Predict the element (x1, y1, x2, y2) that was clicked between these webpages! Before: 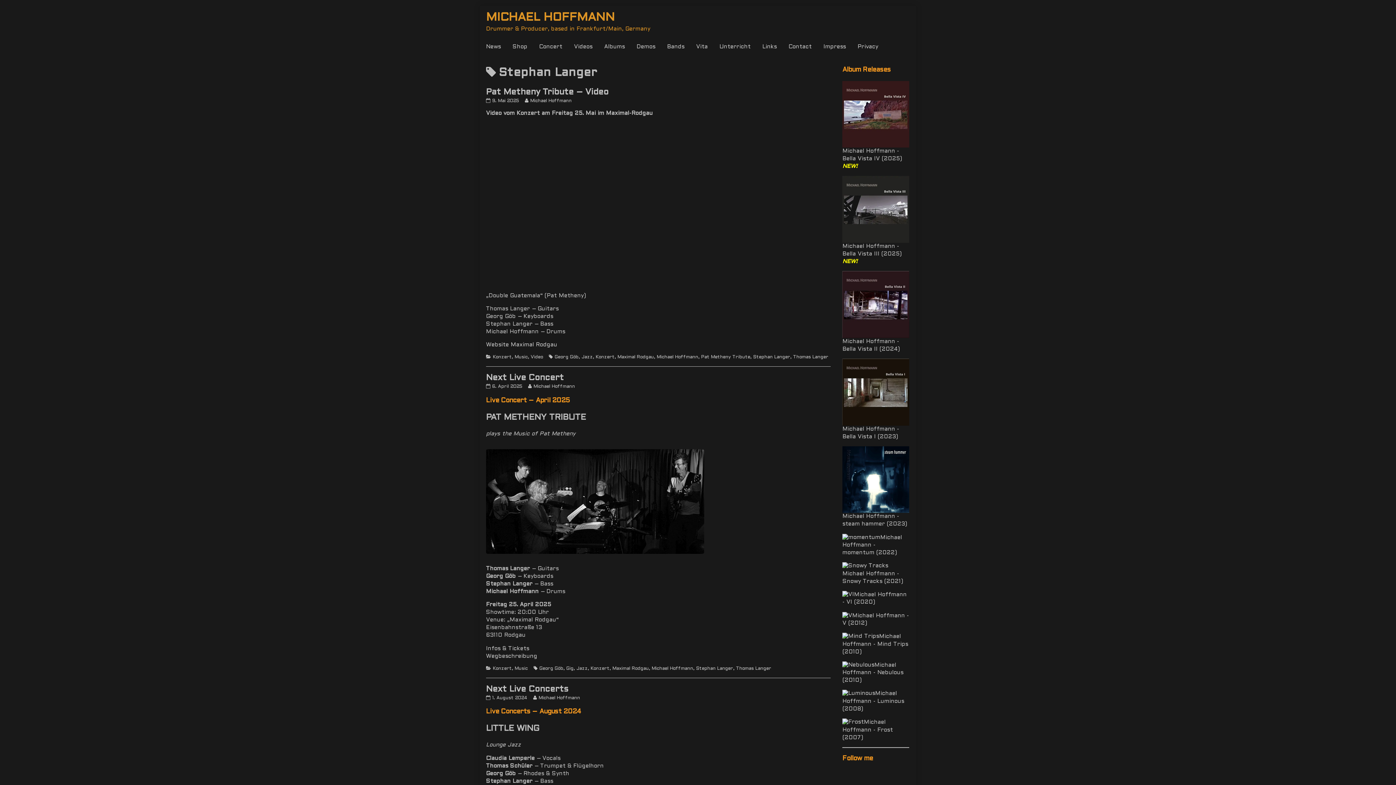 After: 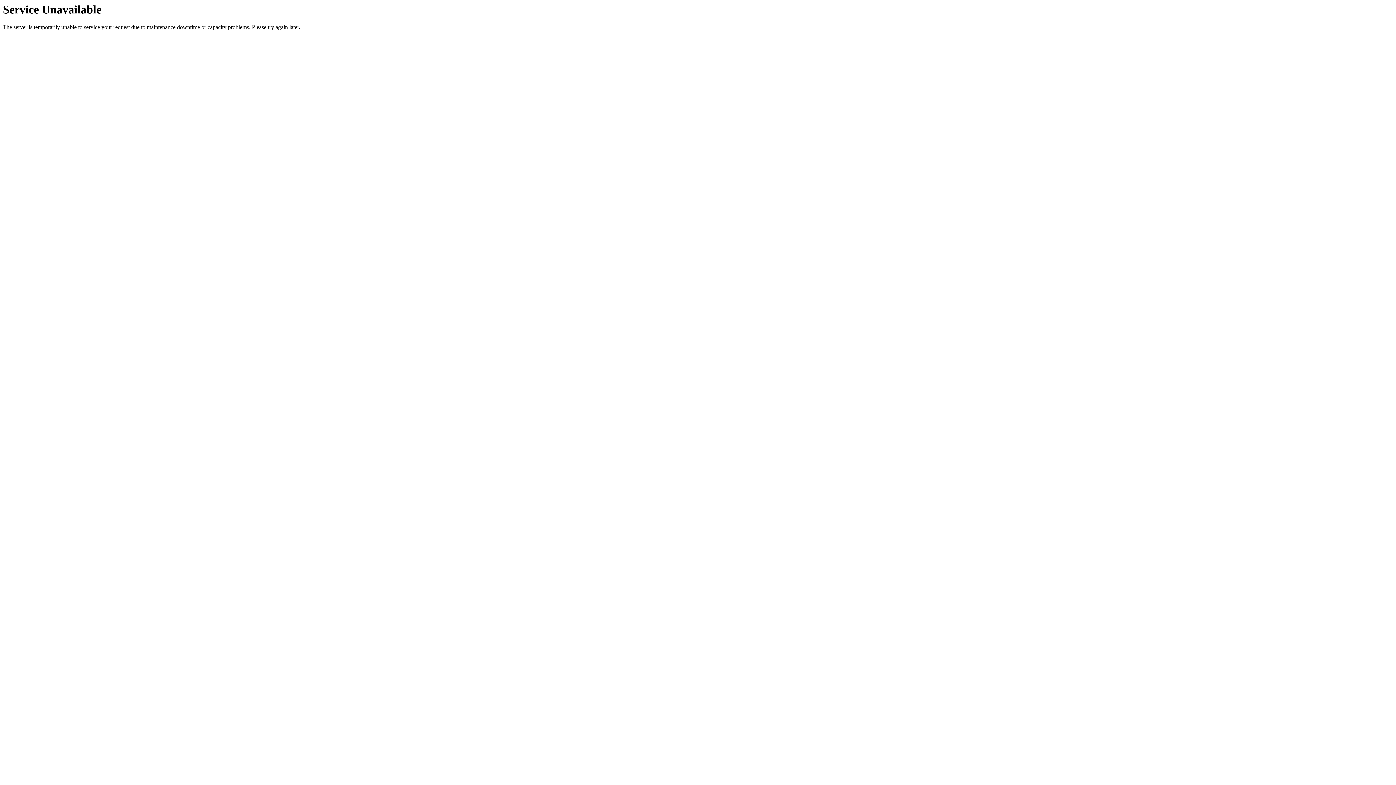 Action: bbox: (852, 40, 884, 53) label: Privacy